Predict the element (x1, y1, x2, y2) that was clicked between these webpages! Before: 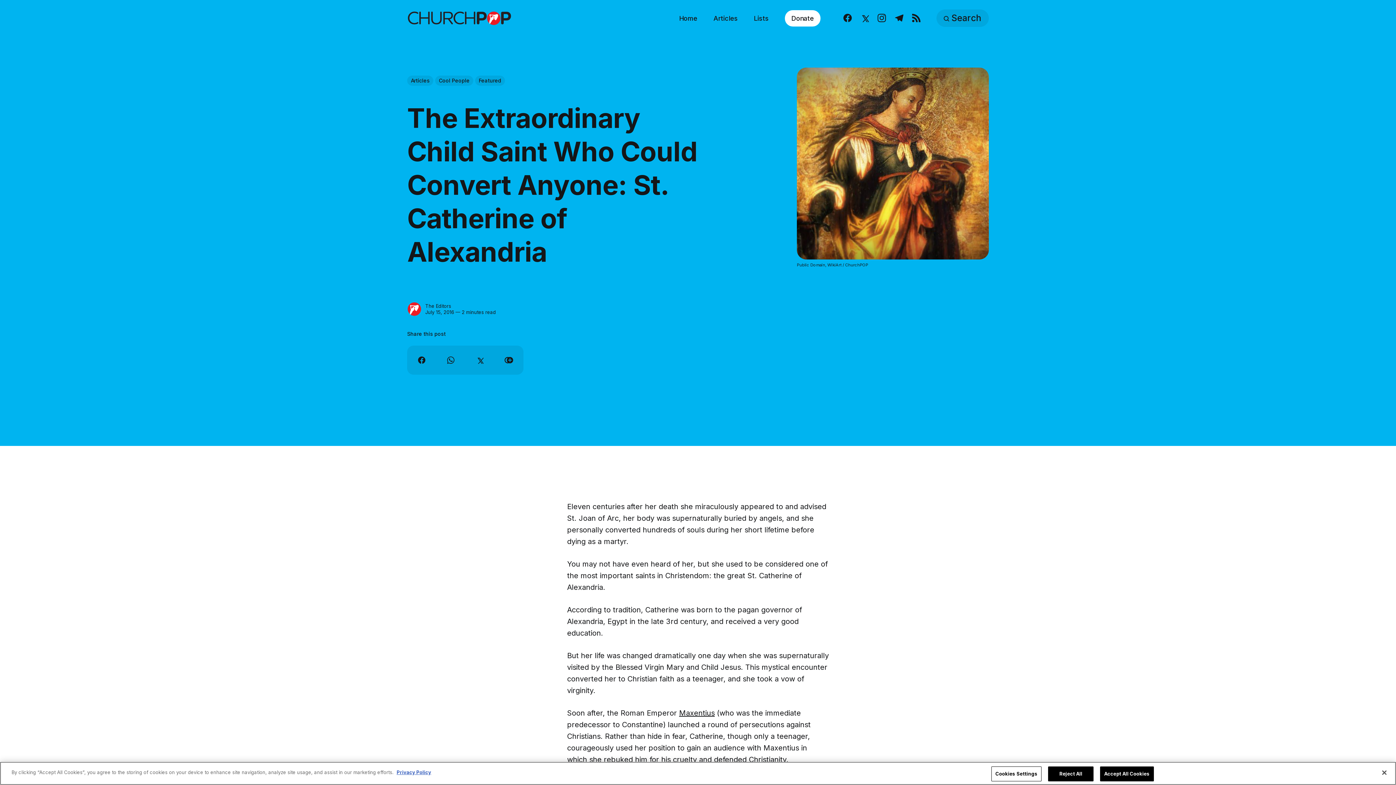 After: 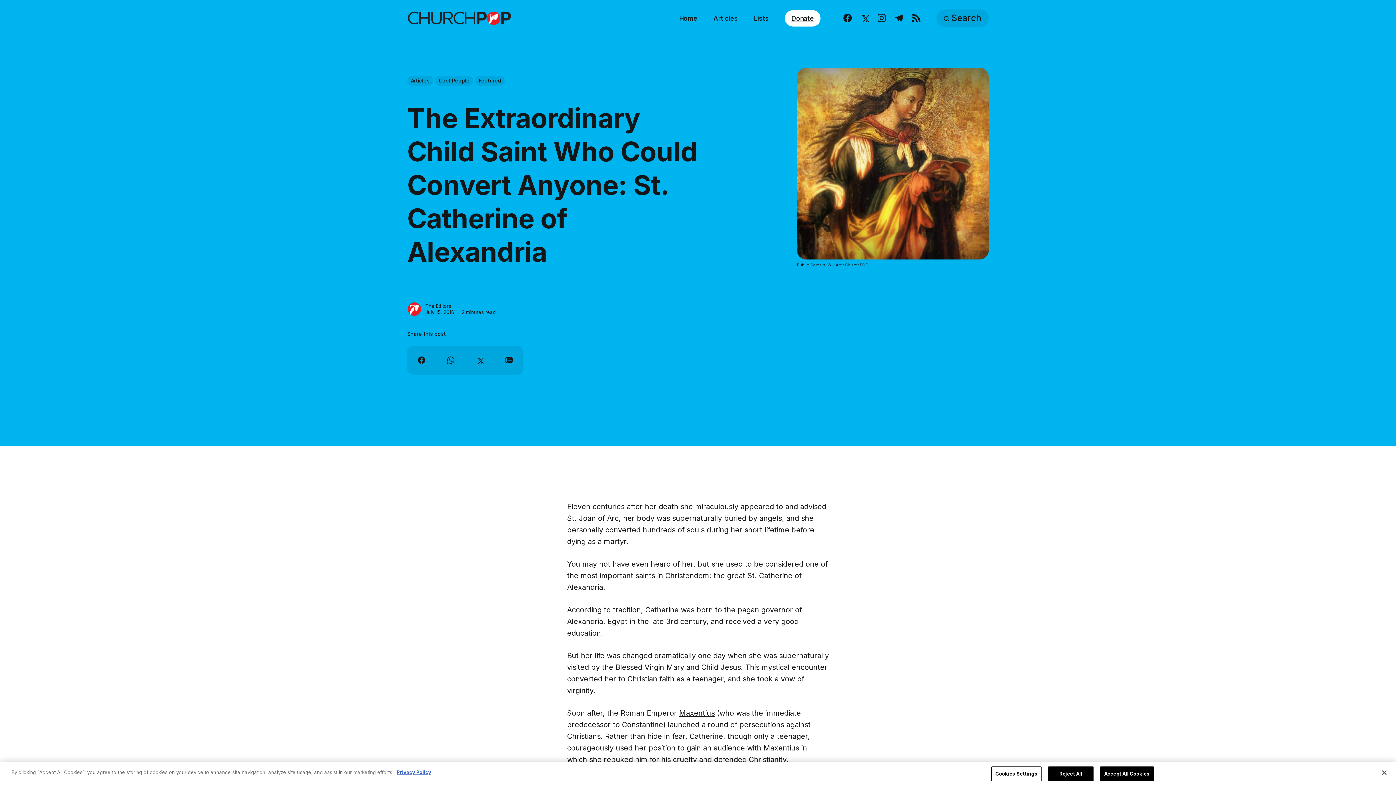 Action: label: Donate bbox: (785, 10, 820, 26)